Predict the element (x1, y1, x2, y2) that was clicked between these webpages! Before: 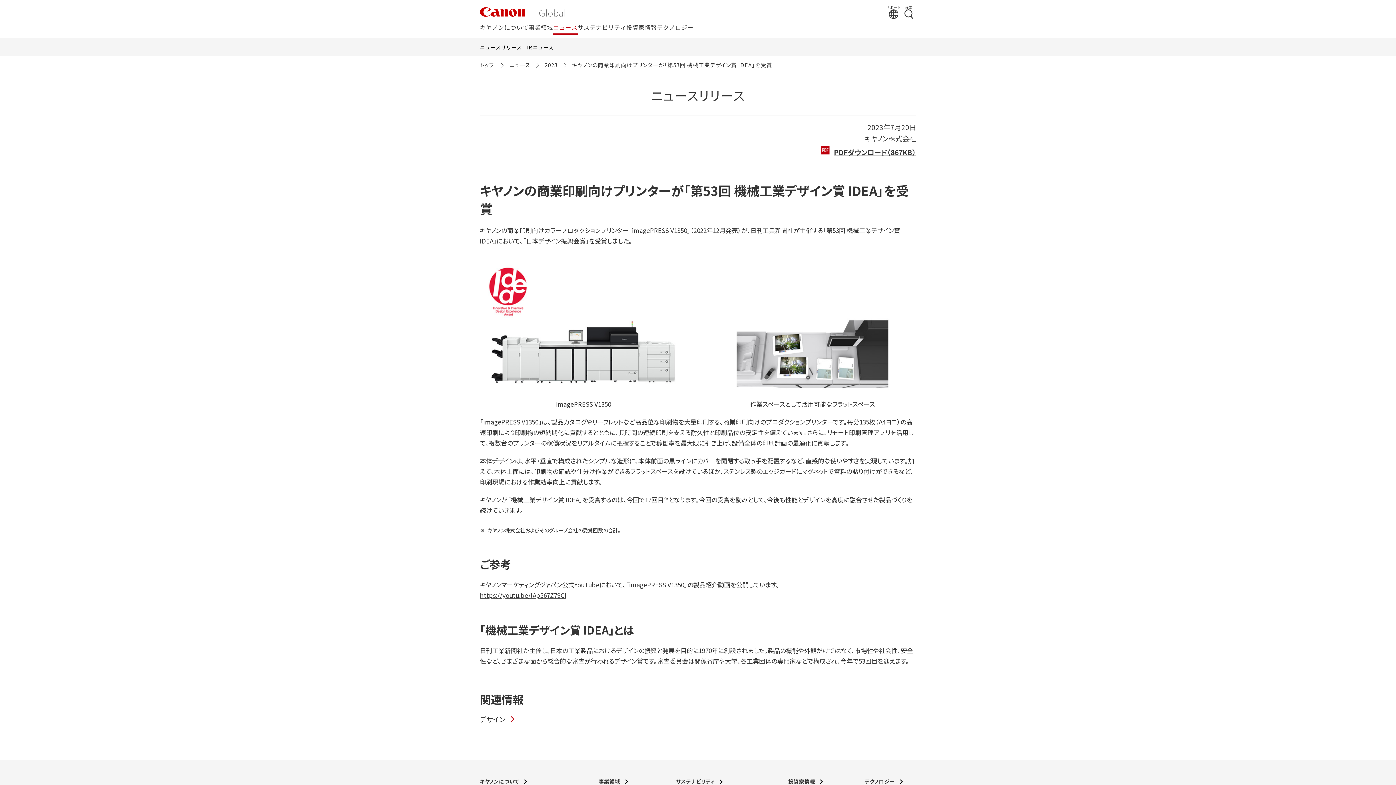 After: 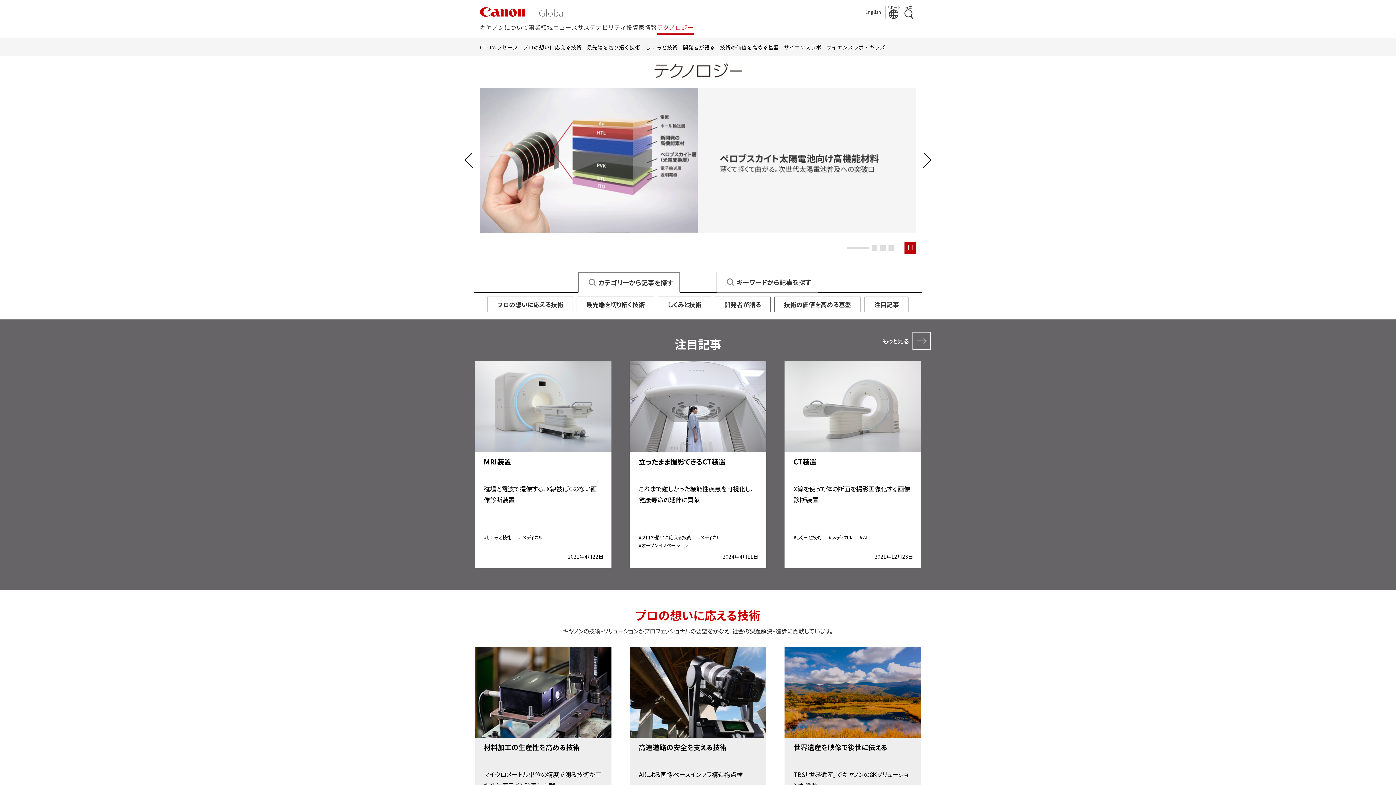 Action: label: テクノロジー bbox: (865, 778, 916, 784)